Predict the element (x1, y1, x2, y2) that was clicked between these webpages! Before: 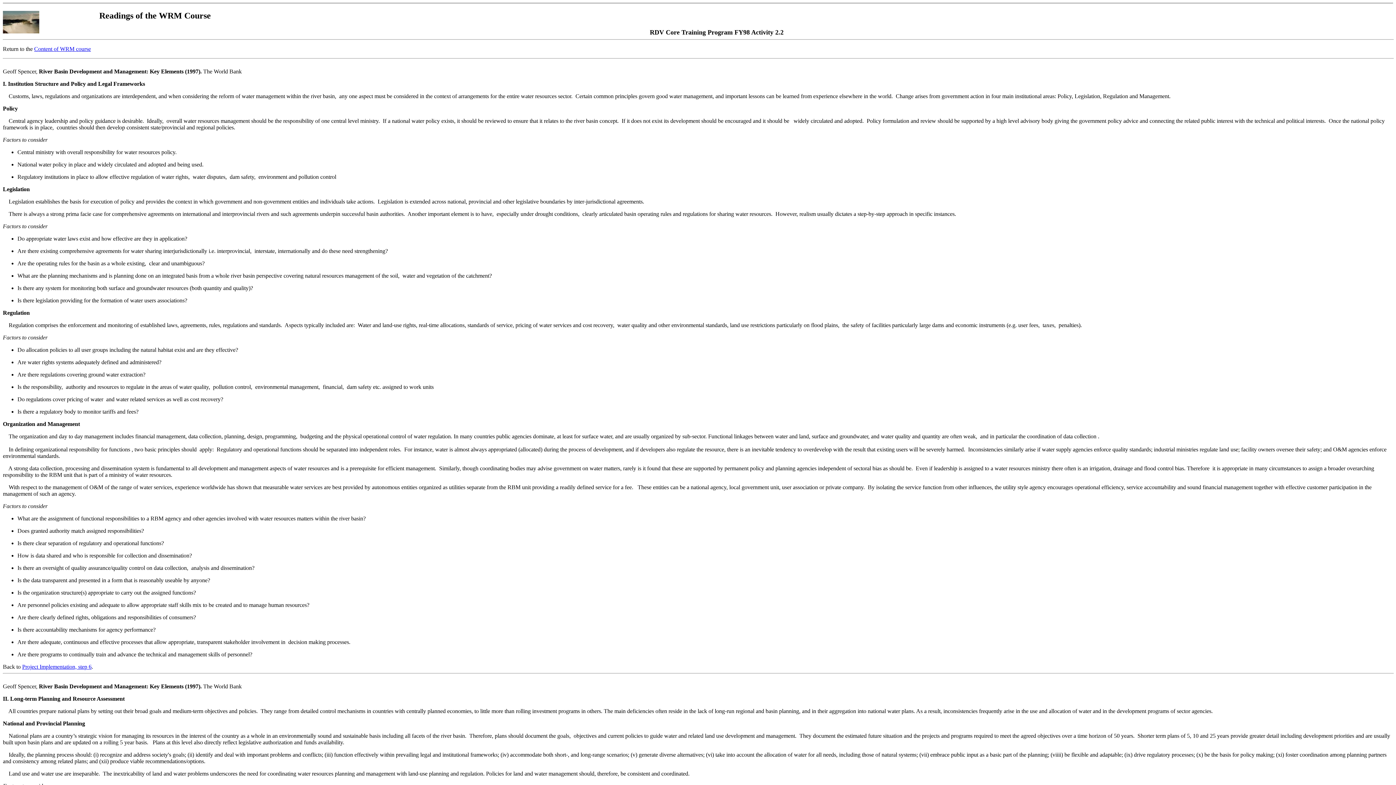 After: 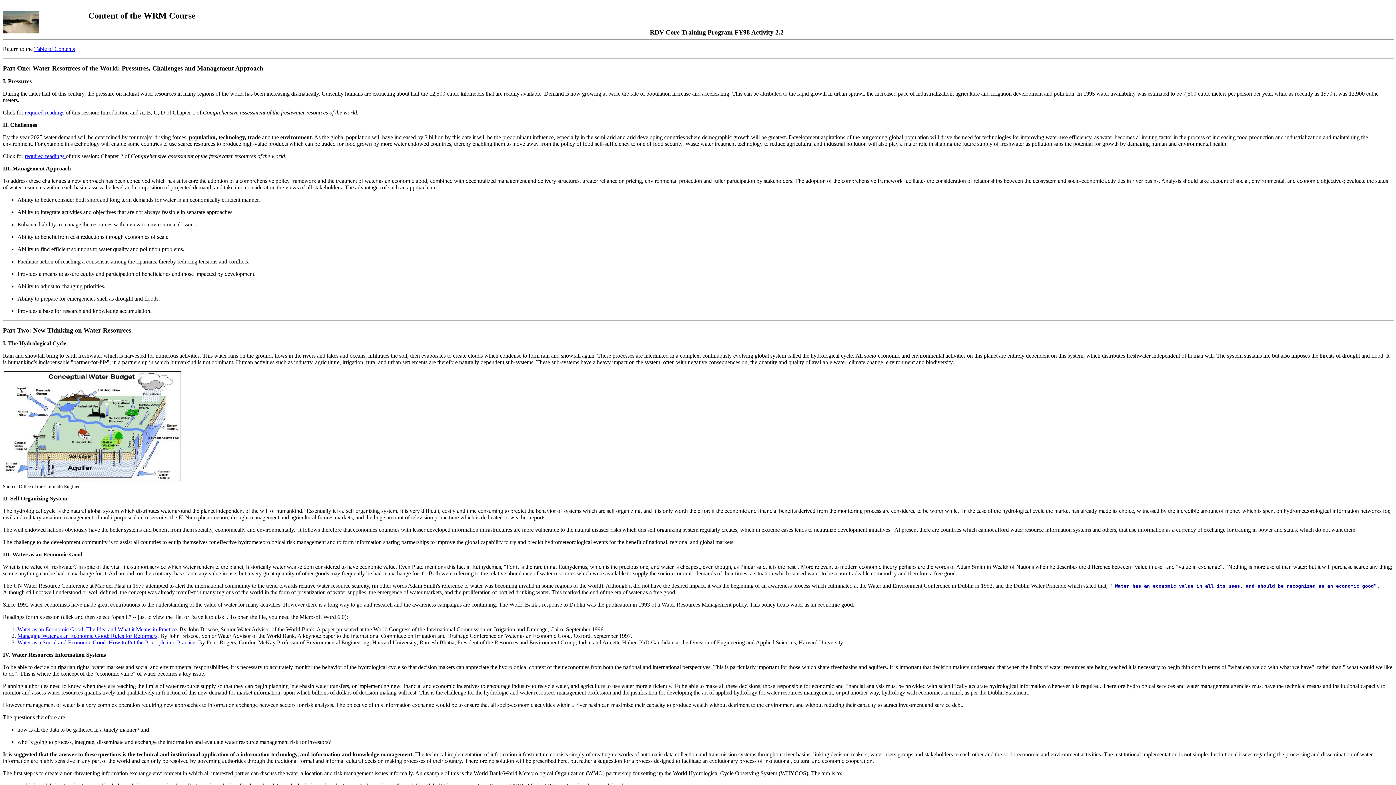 Action: bbox: (34, 45, 90, 51) label: Content of WRM course